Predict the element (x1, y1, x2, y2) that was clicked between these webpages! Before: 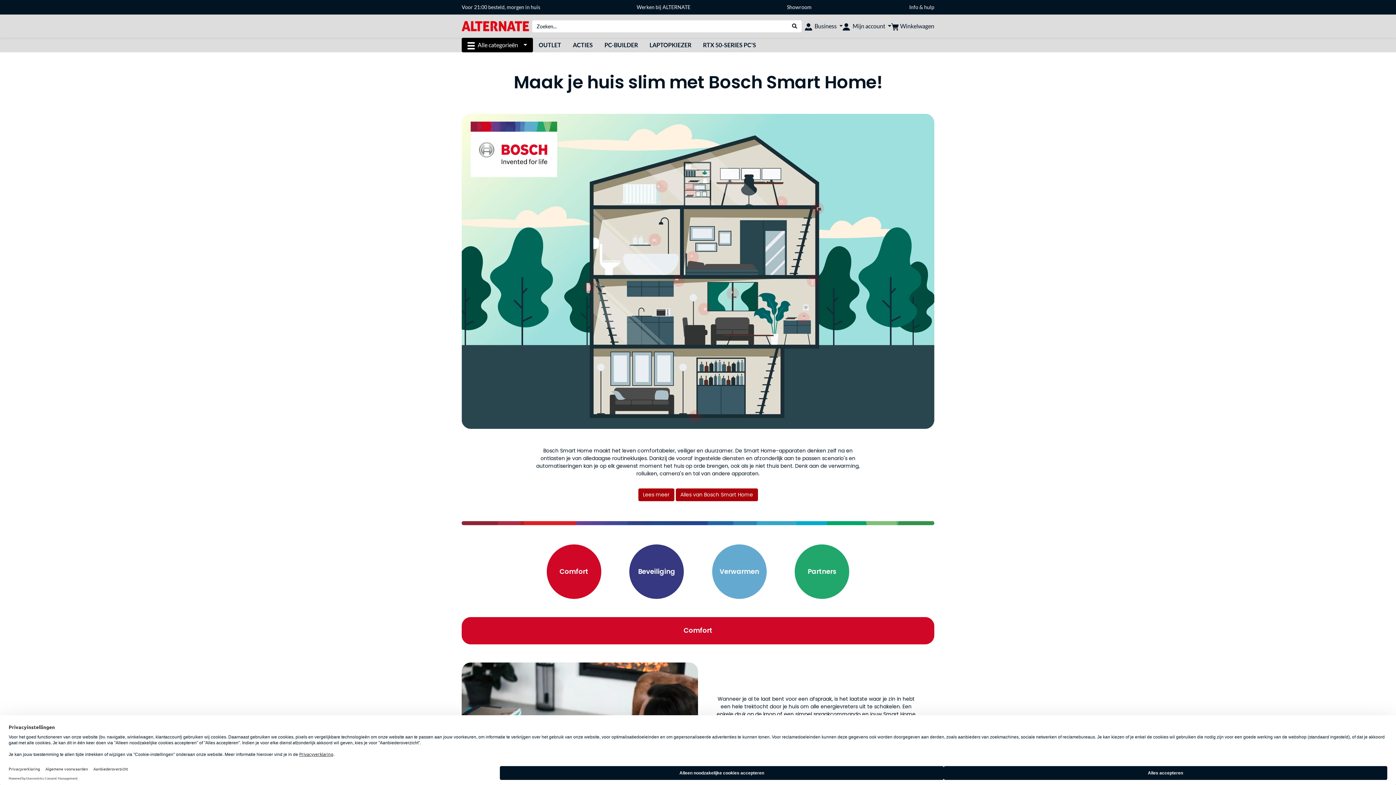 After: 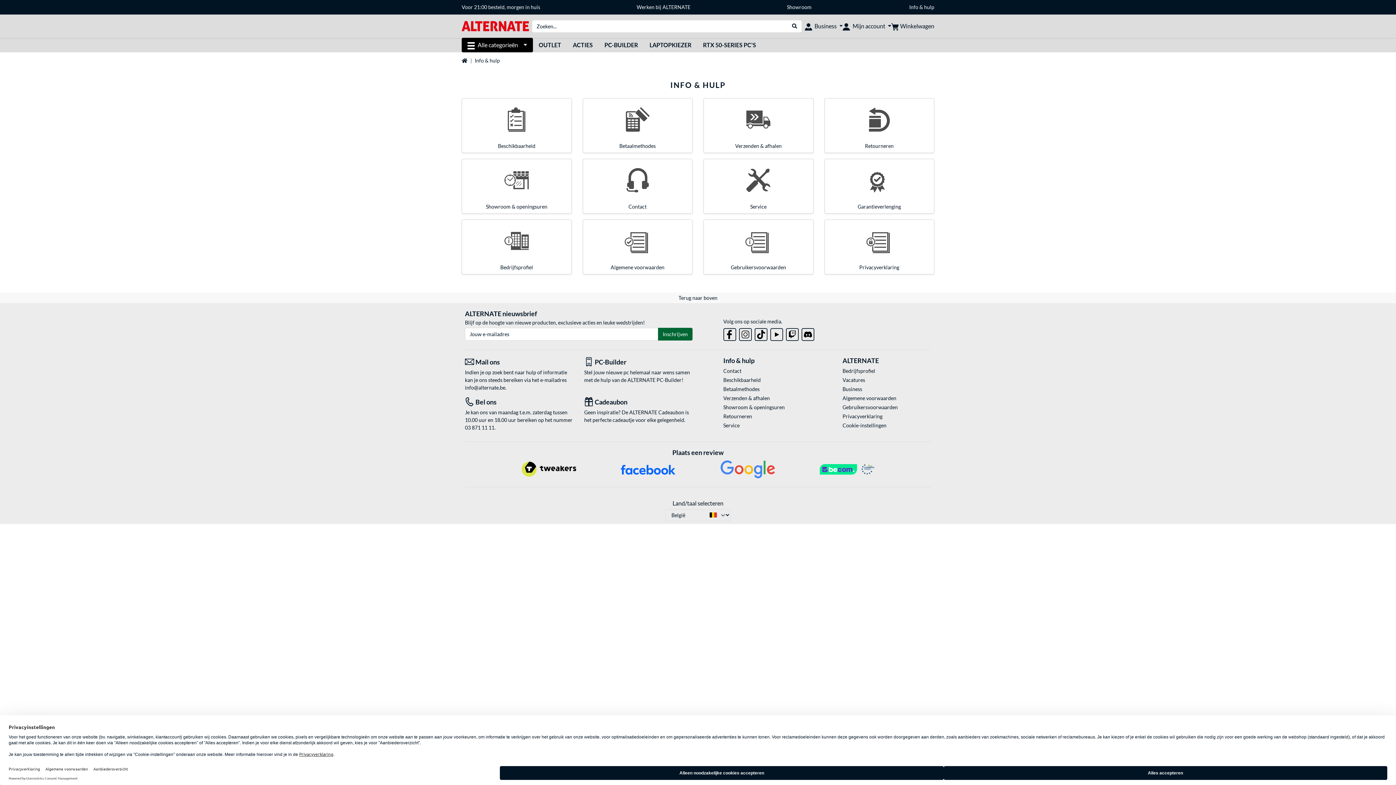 Action: label: Info & hulp bbox: (909, 1, 934, 12)